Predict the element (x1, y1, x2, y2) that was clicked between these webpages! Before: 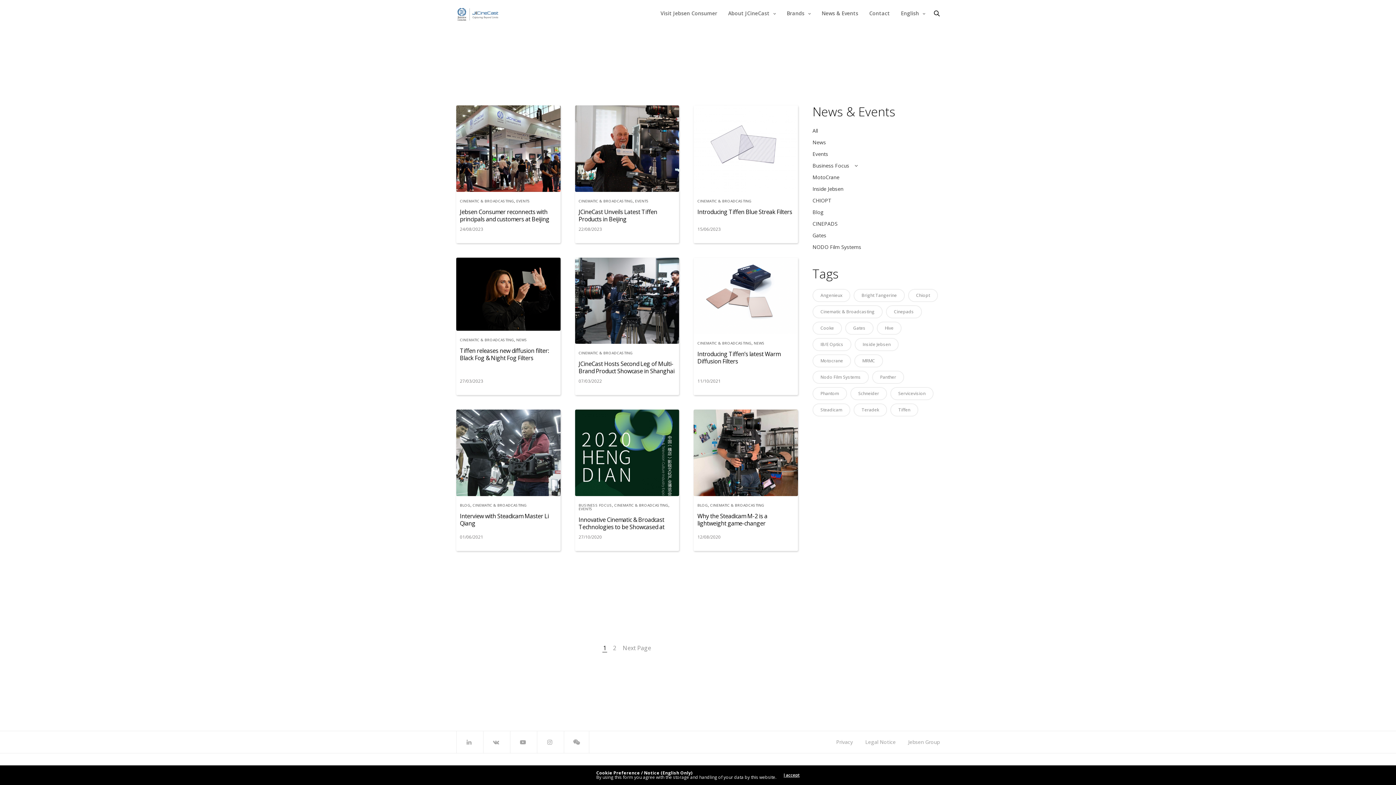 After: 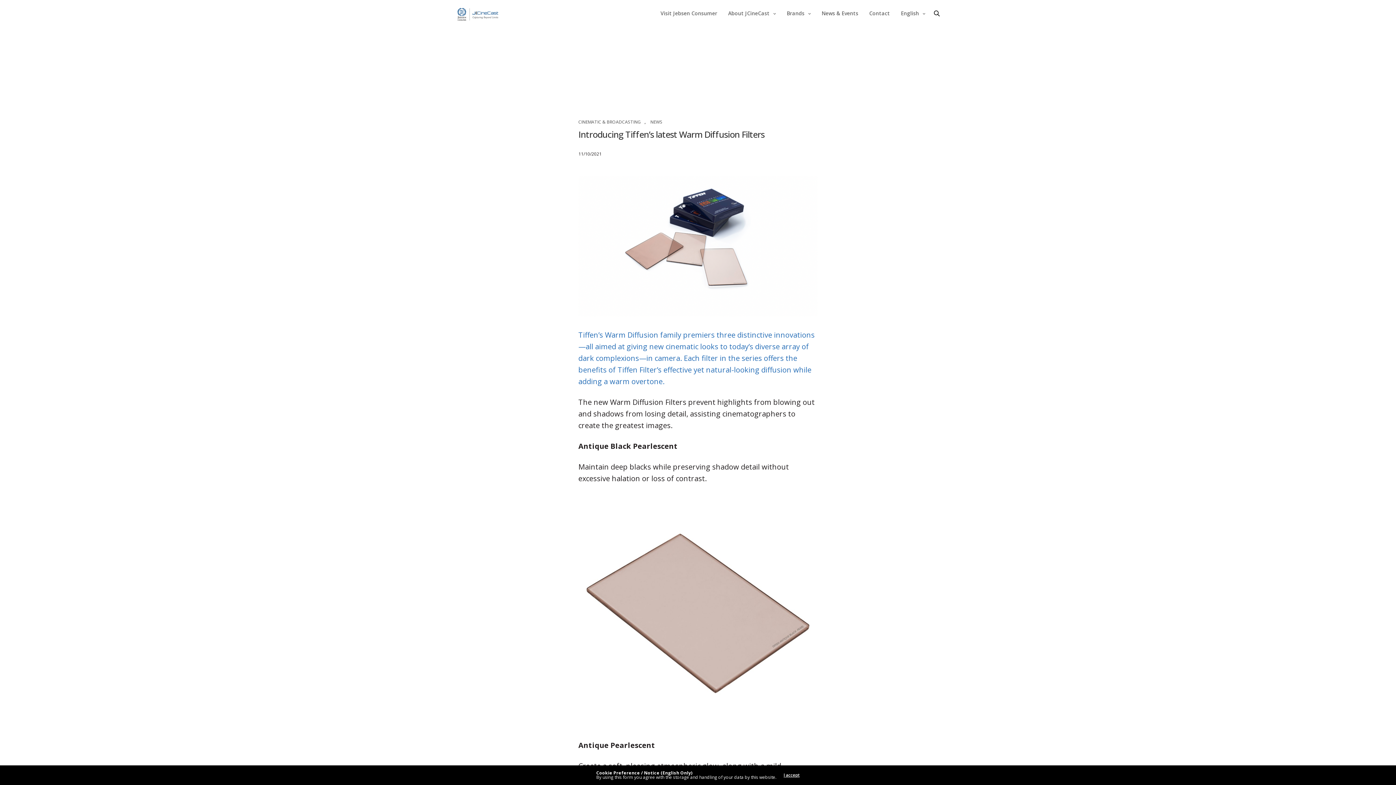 Action: bbox: (693, 257, 798, 334)